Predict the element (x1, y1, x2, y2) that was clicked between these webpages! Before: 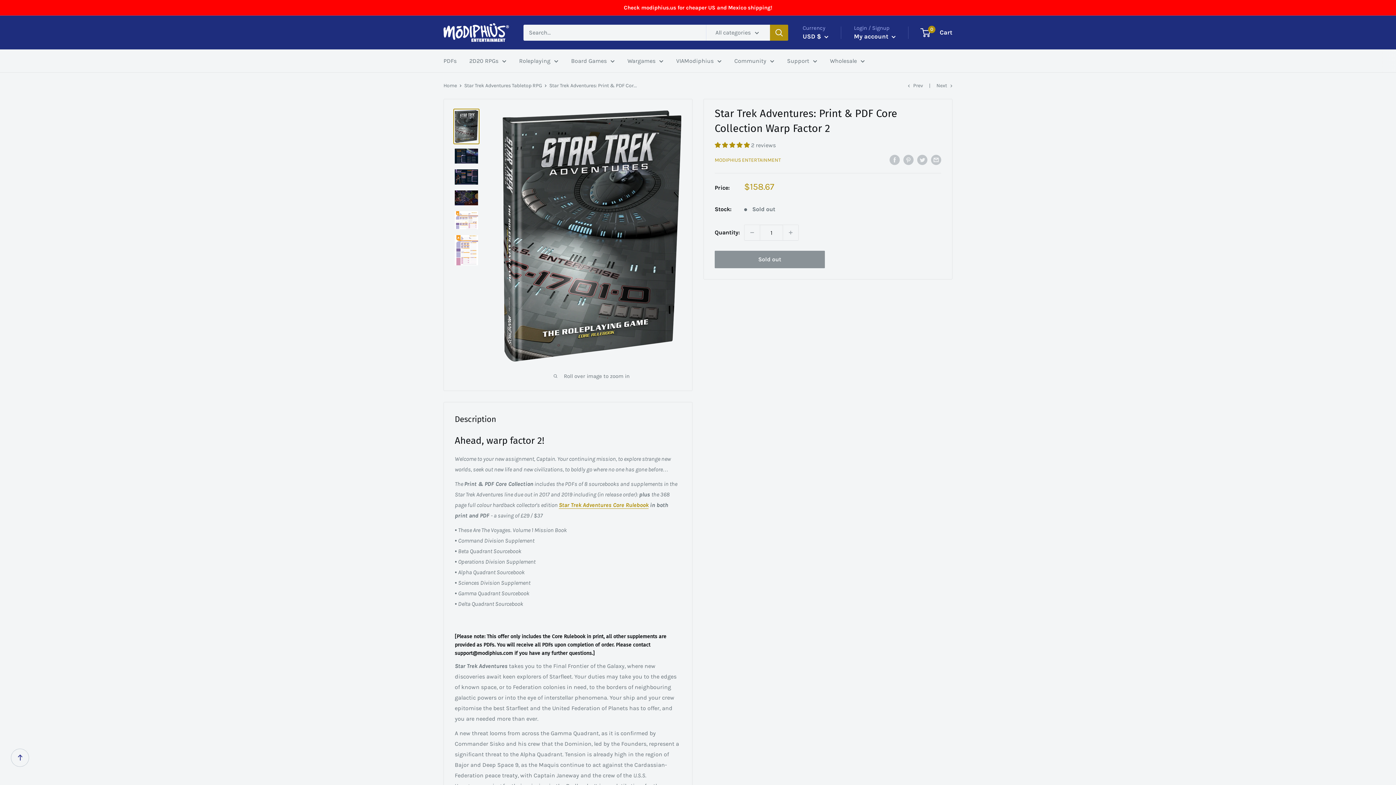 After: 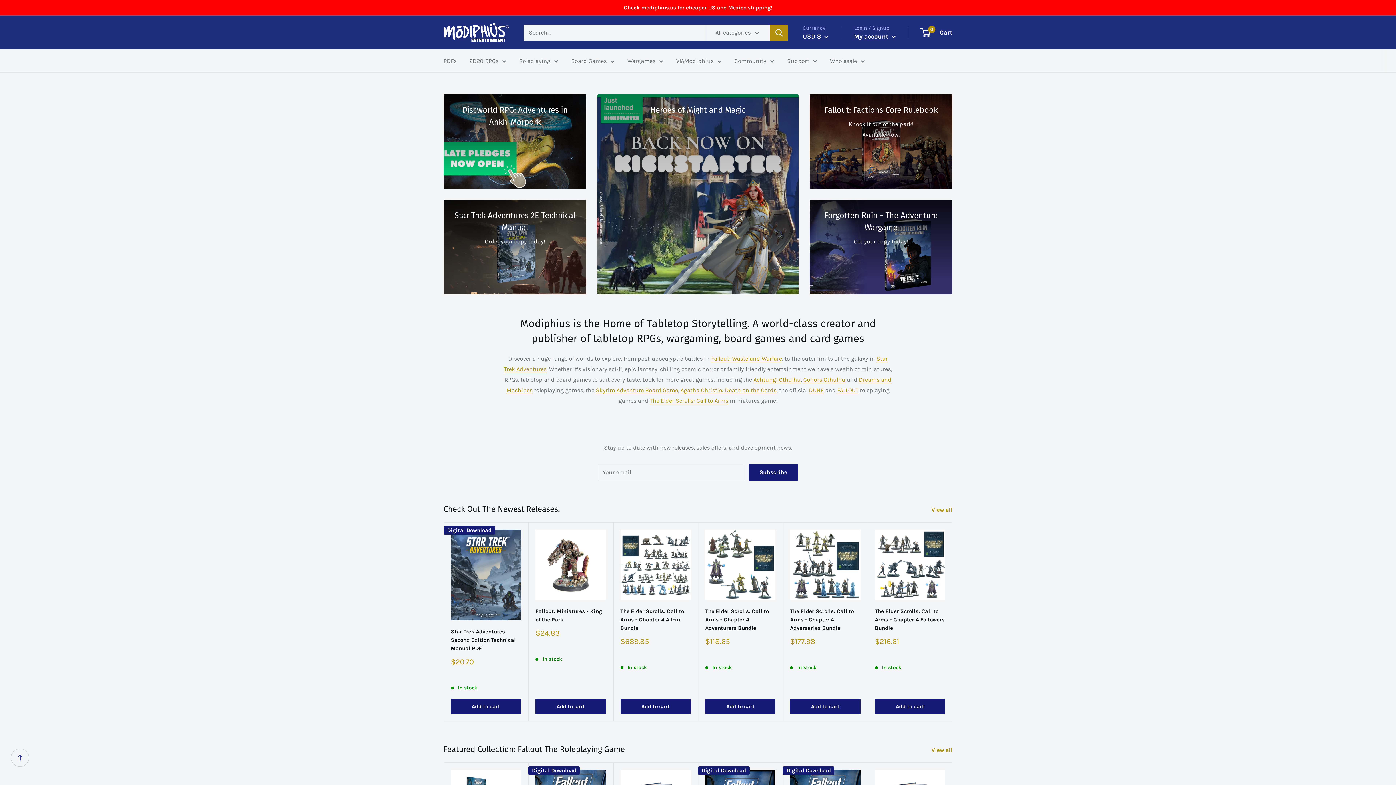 Action: bbox: (734, 55, 774, 66) label: Community